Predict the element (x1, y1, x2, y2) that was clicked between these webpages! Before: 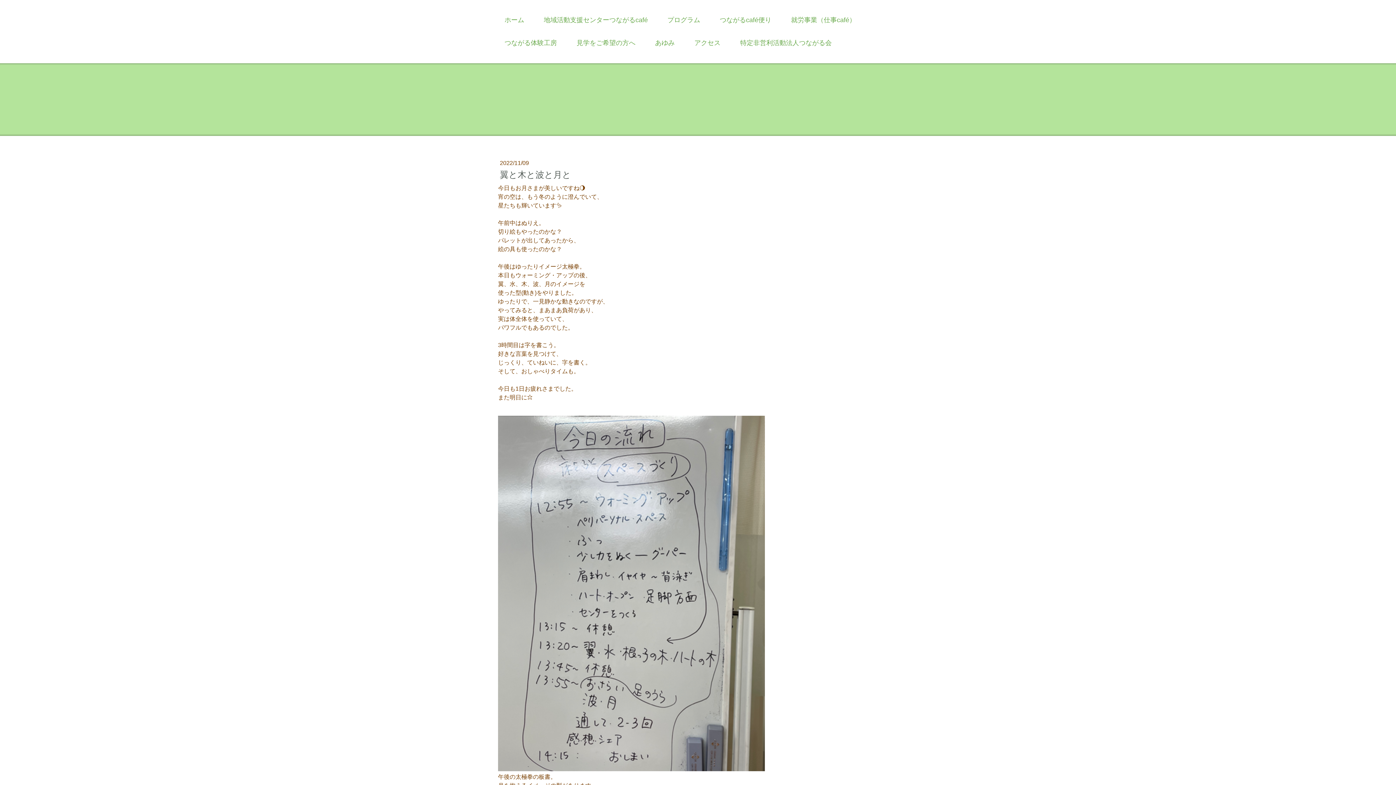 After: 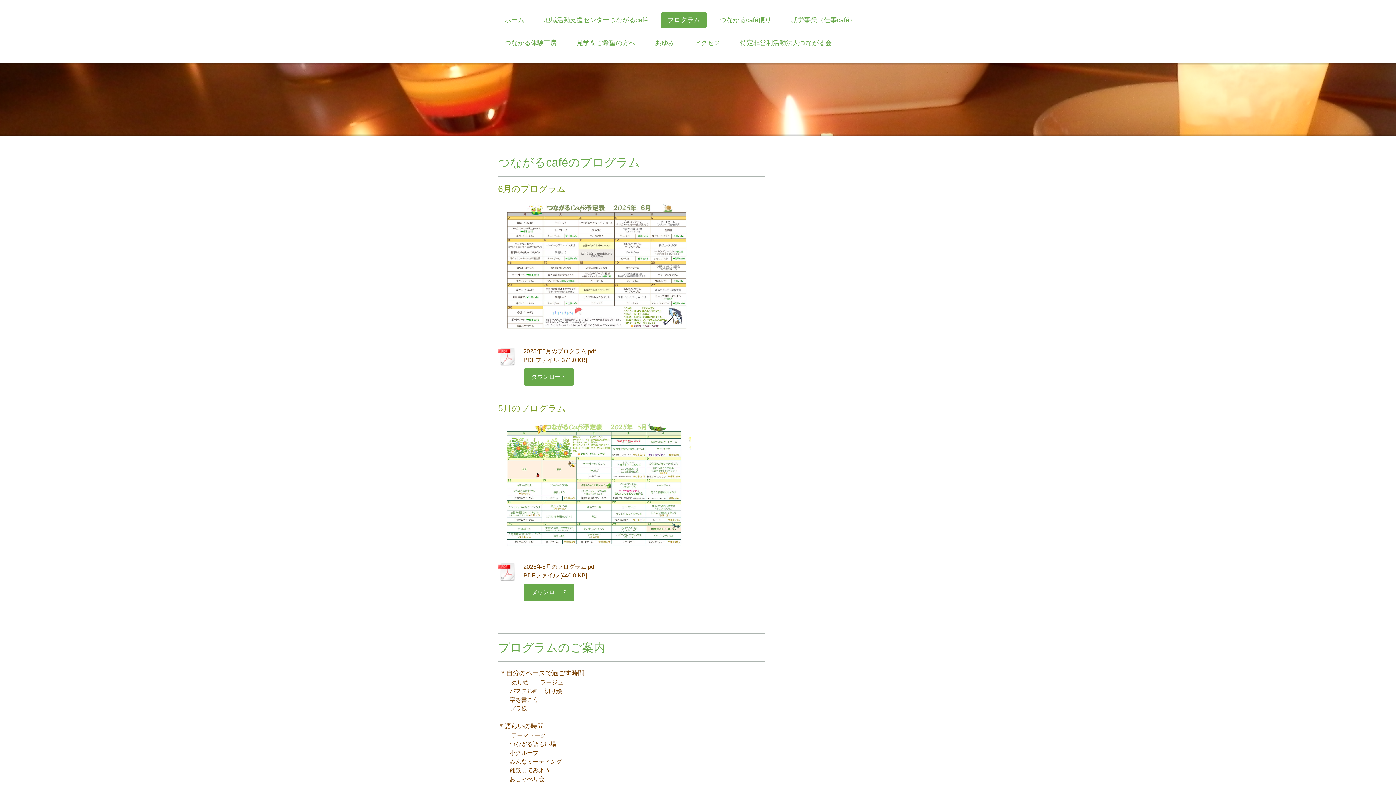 Action: label: プログラム bbox: (661, 12, 706, 28)